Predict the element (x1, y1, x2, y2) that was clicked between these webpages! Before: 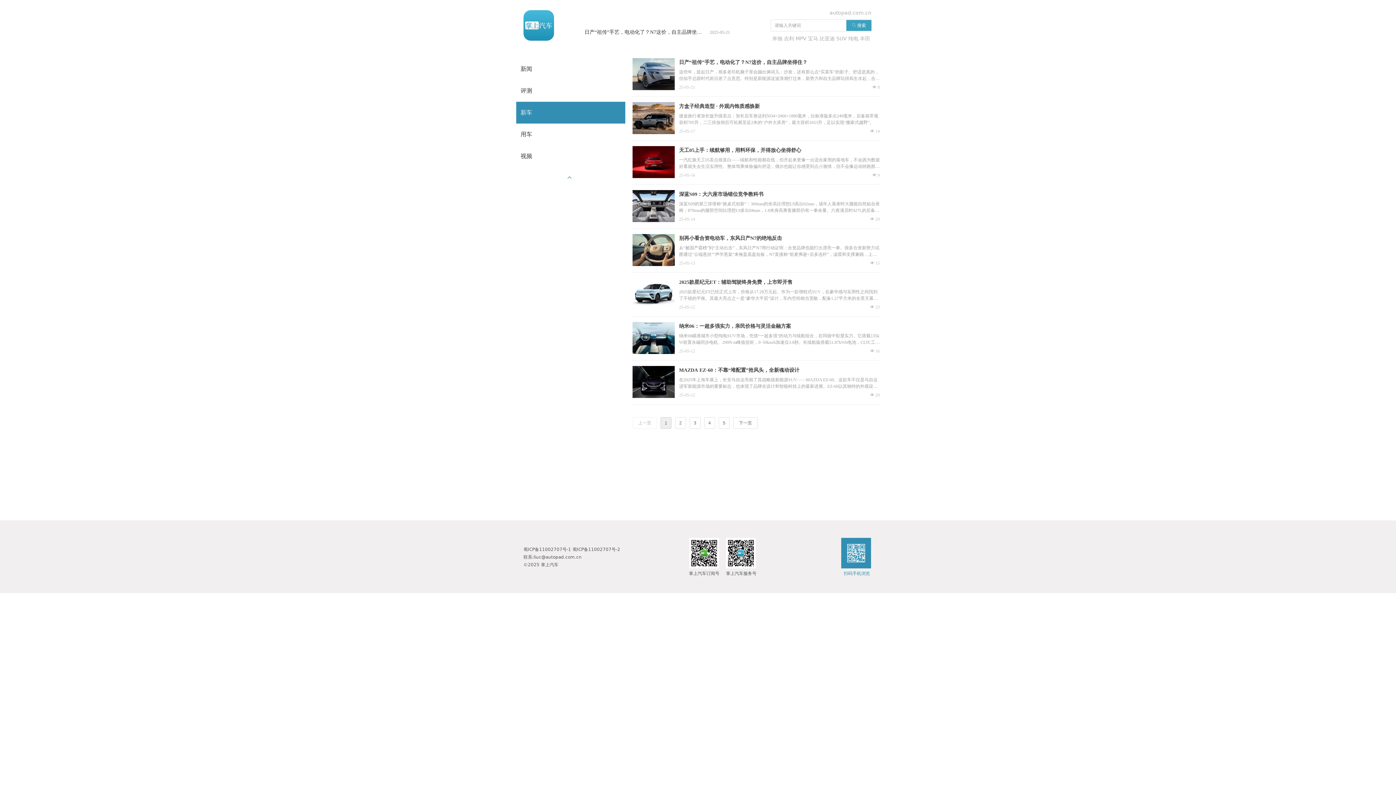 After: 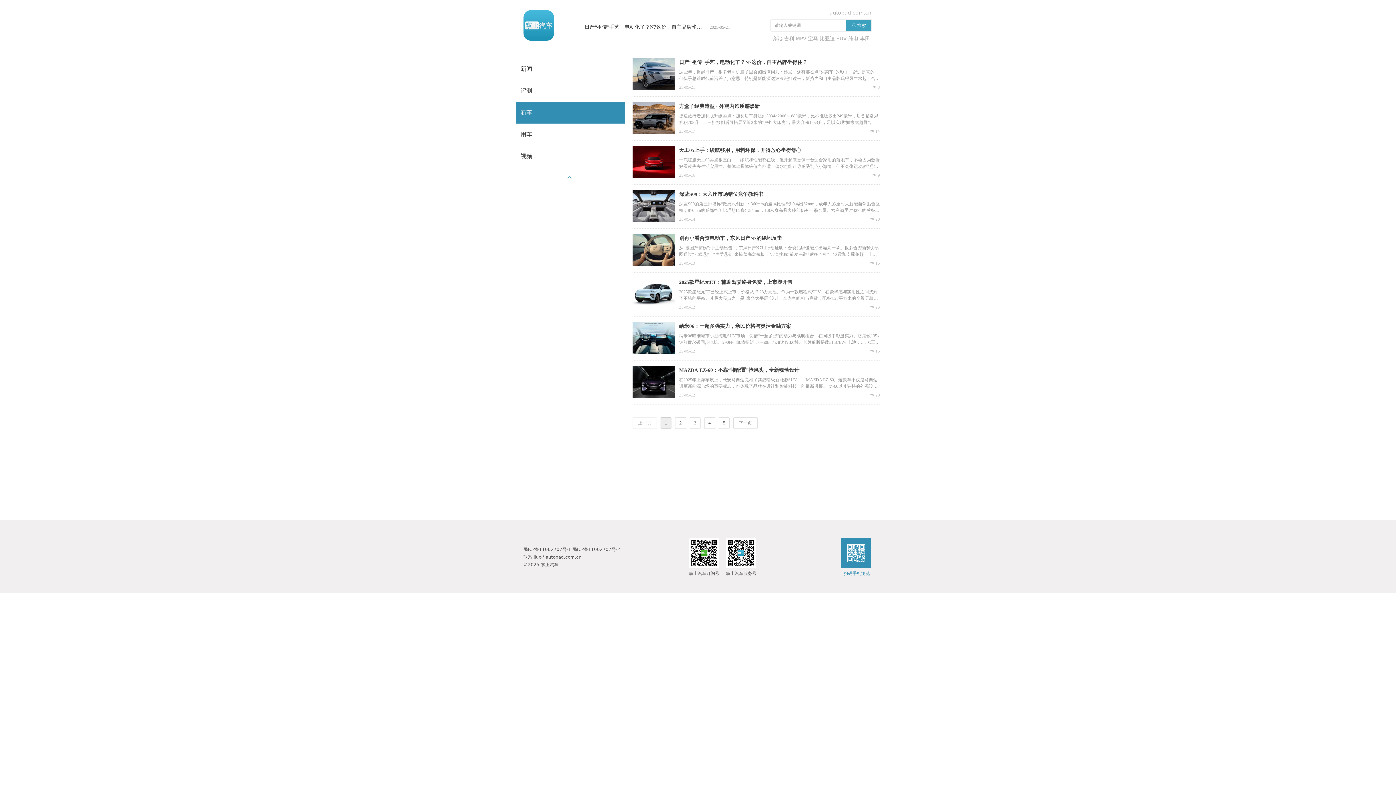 Action: label: 新车 bbox: (516, 101, 625, 123)